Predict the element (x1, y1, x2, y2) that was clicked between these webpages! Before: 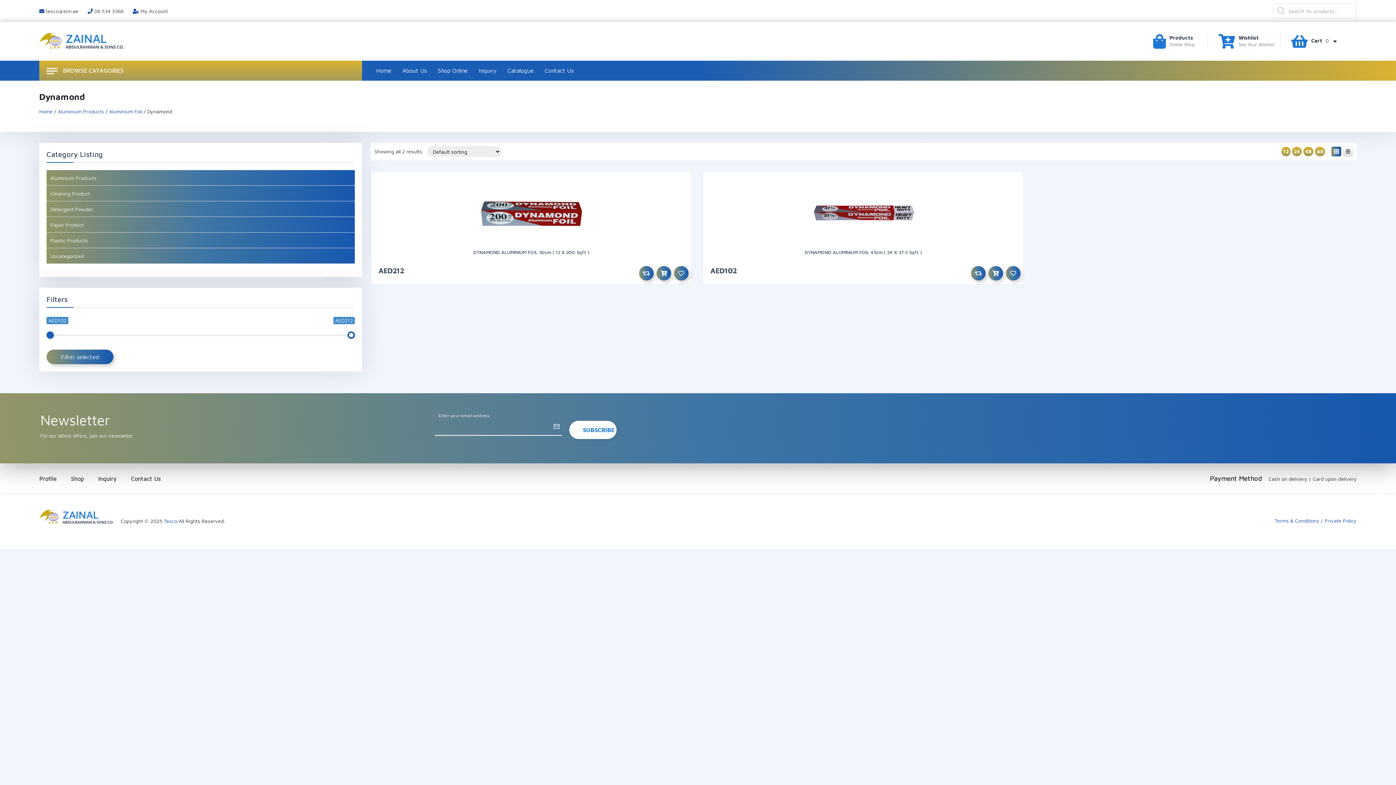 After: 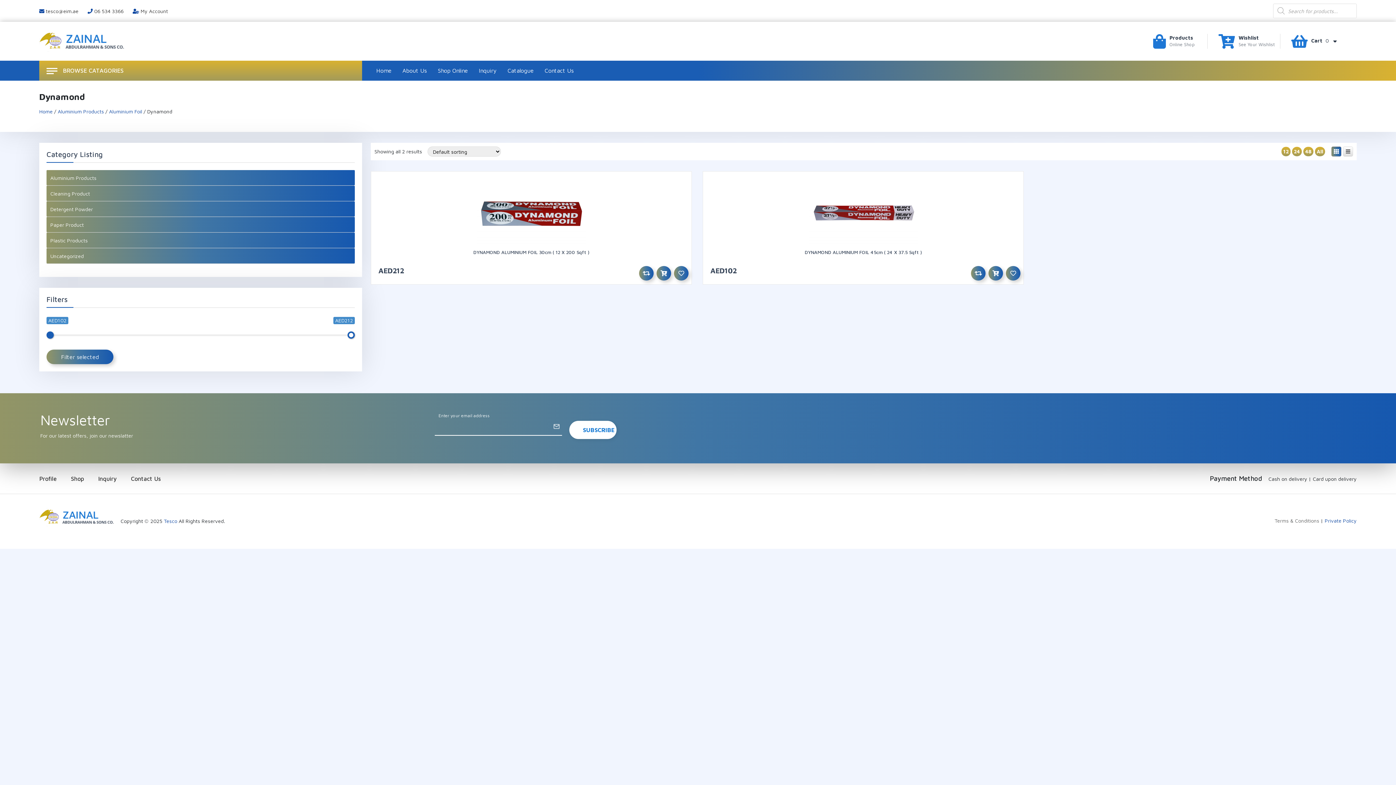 Action: bbox: (1274, 517, 1319, 524) label: Terms & Conditions